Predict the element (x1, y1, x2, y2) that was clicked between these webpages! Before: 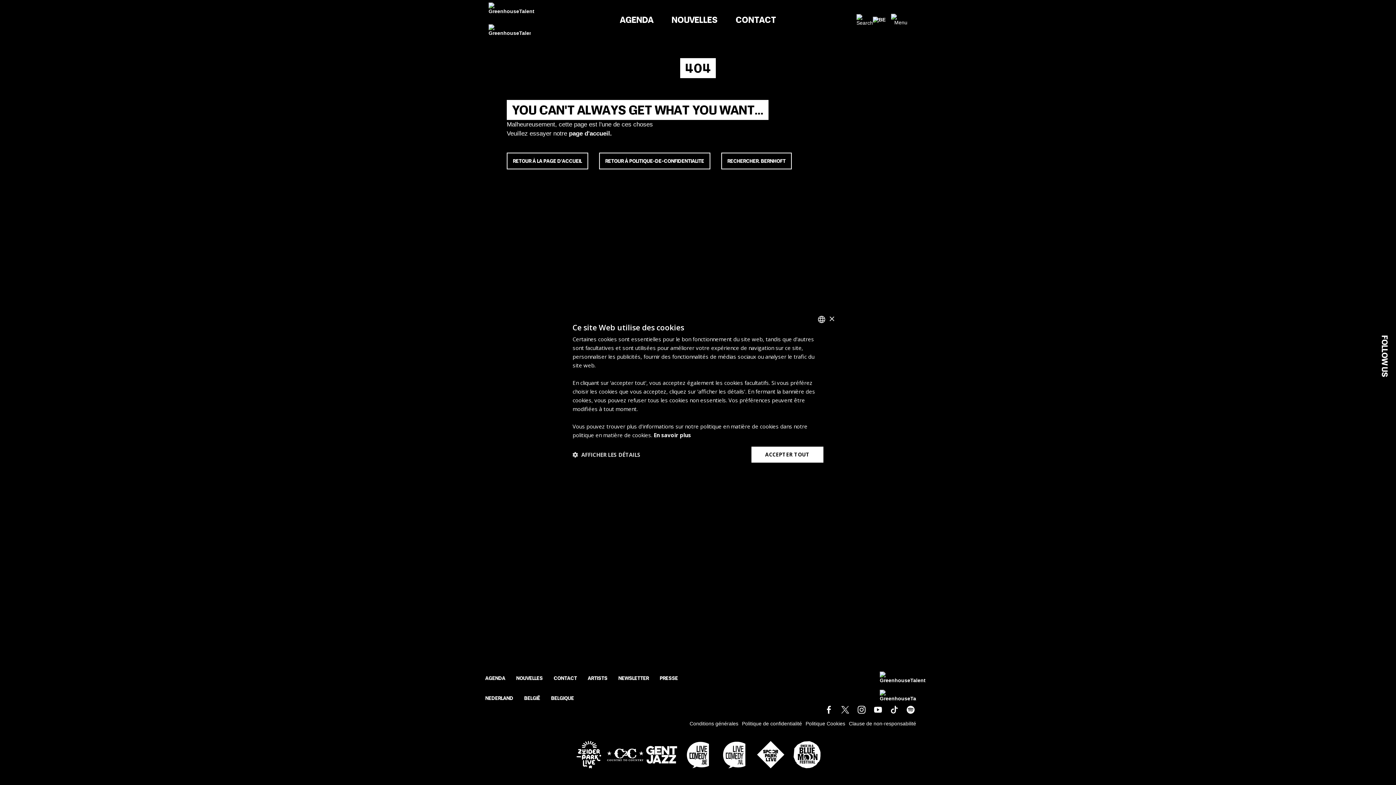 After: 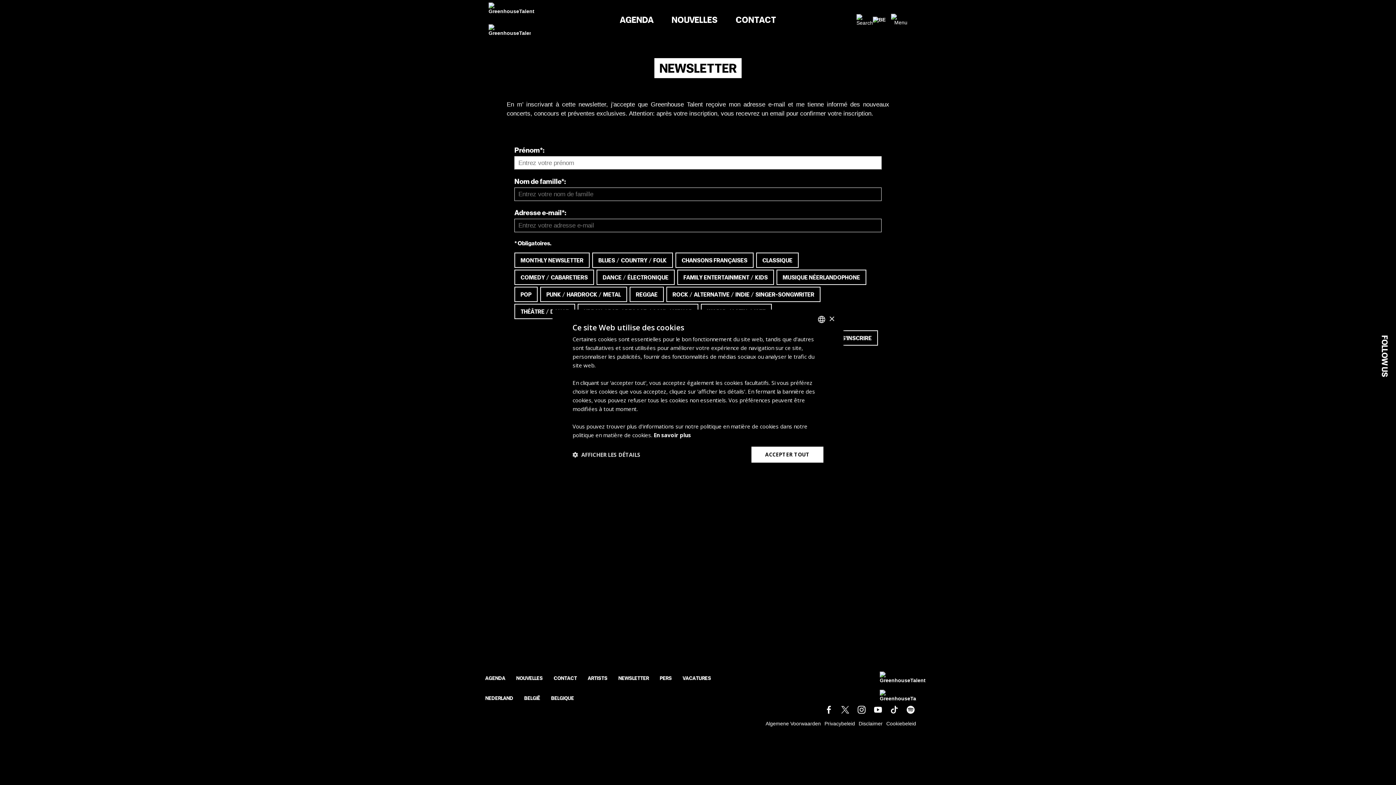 Action: bbox: (613, 672, 654, 684) label: NEWSLETTER
NEWSLETTER